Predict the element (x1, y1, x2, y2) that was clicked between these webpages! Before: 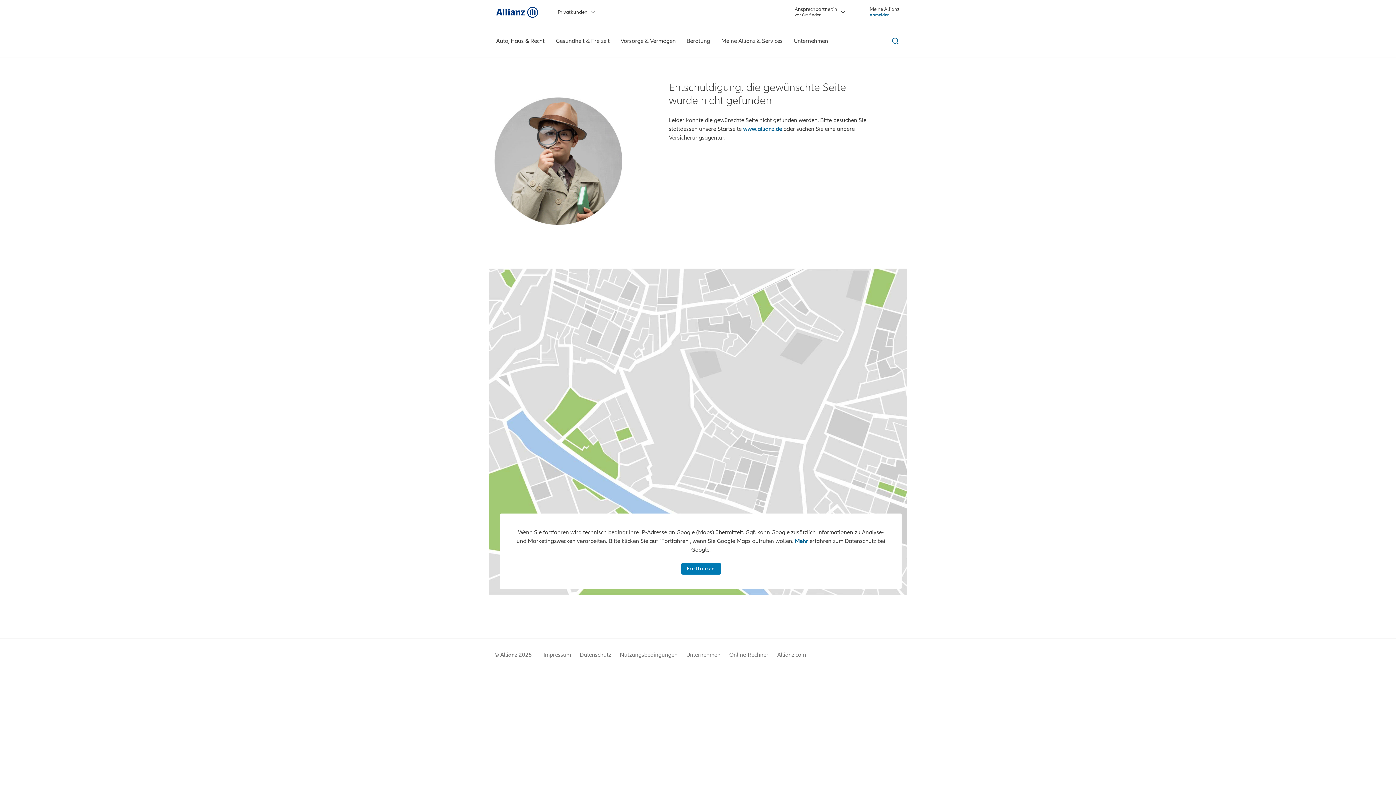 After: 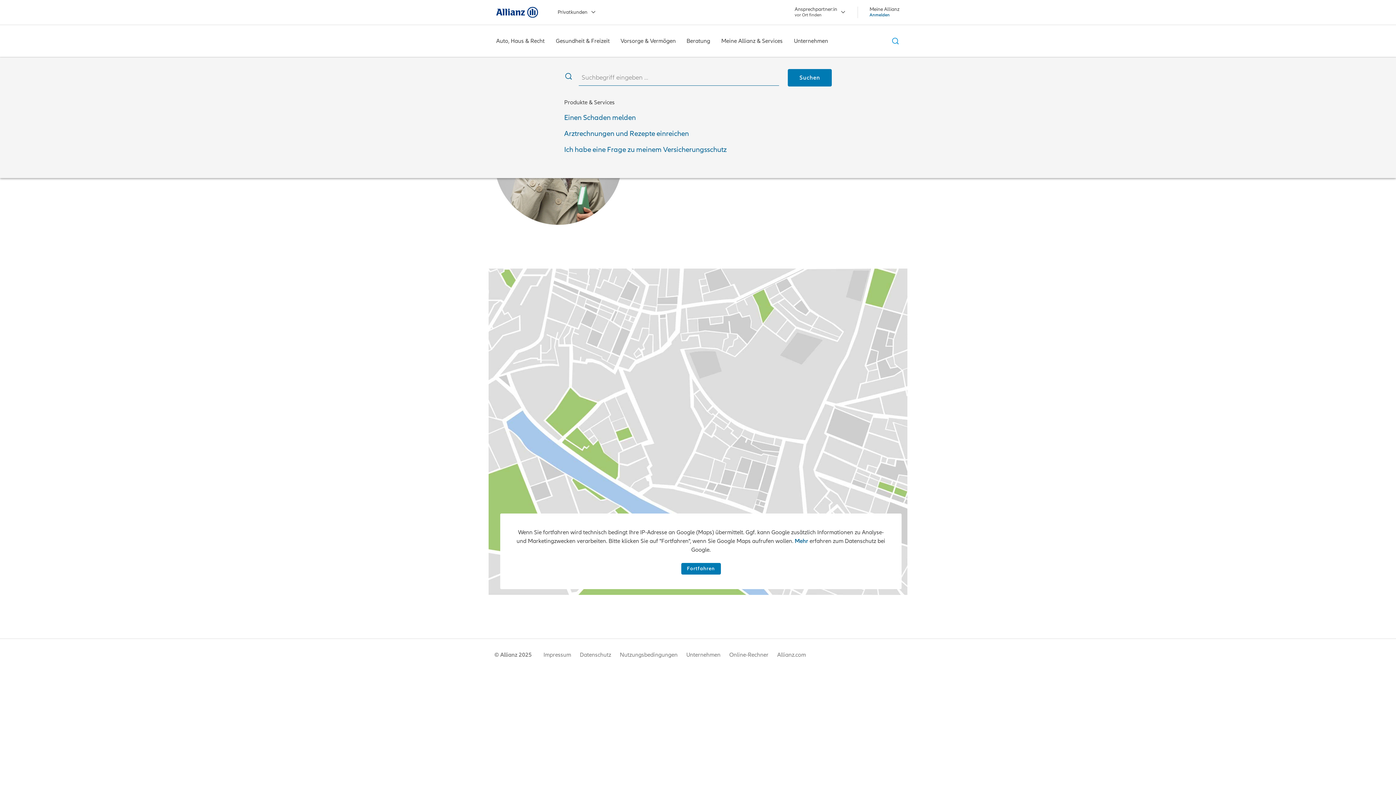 Action: label: Suche ein- und ausblenden bbox: (889, 36, 900, 45)